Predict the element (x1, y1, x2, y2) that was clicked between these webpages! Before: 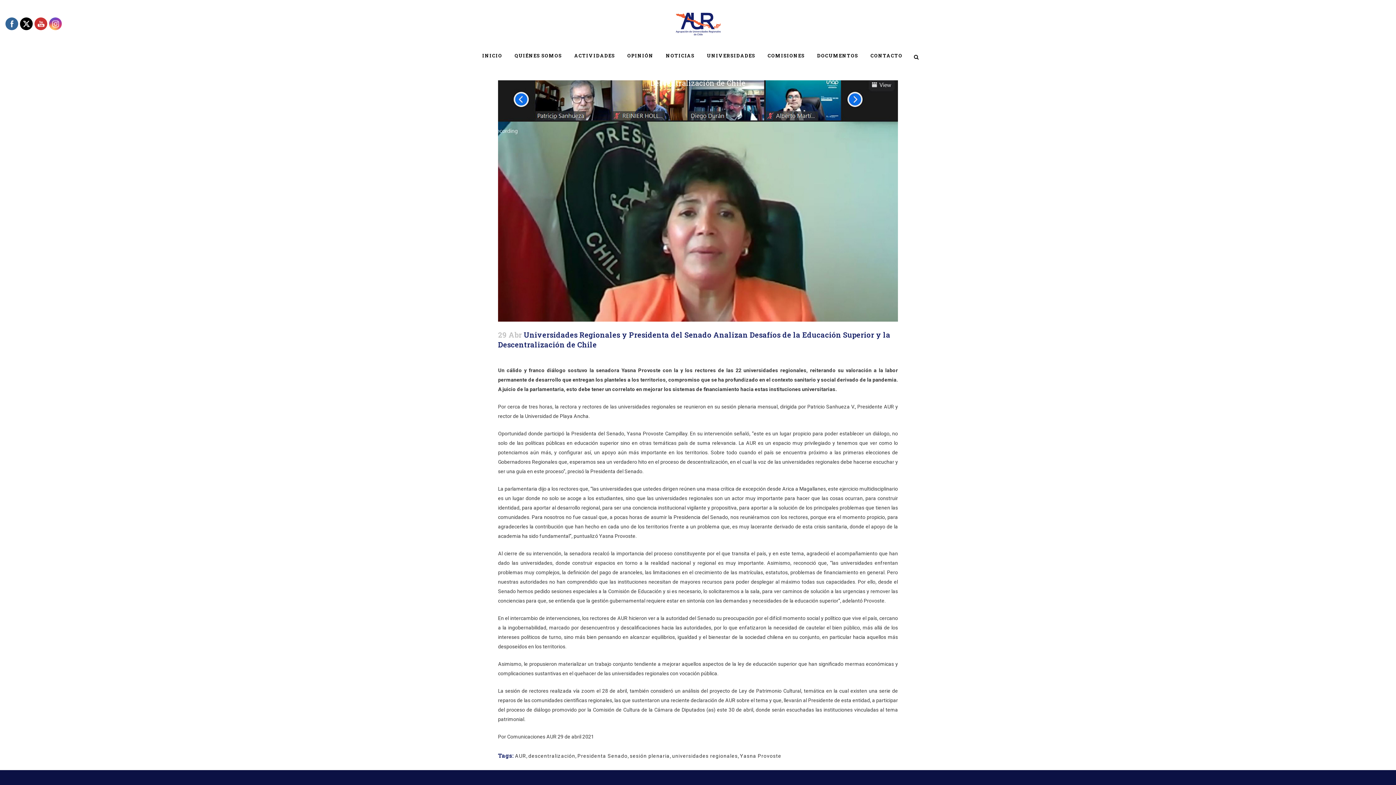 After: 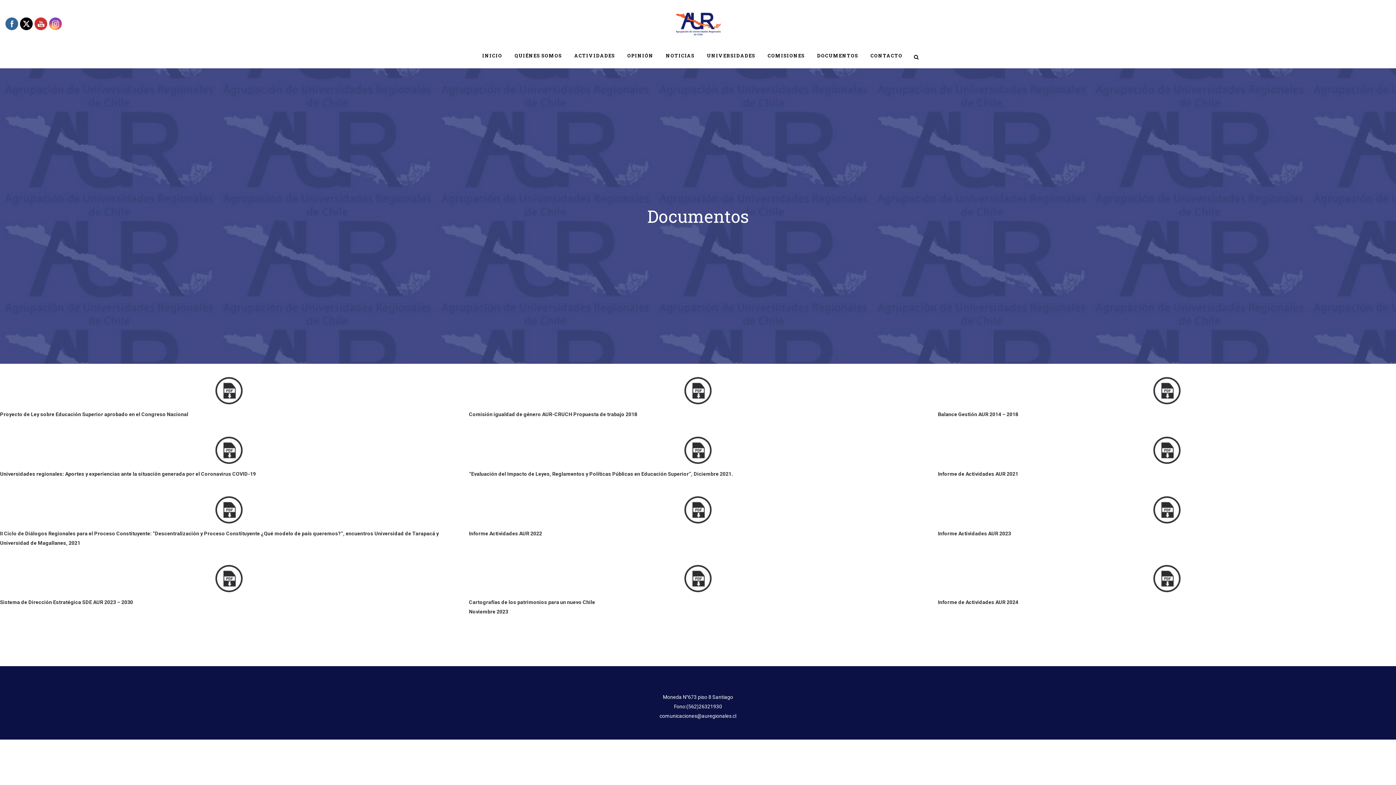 Action: bbox: (811, 42, 864, 68) label: DOCUMENTOS